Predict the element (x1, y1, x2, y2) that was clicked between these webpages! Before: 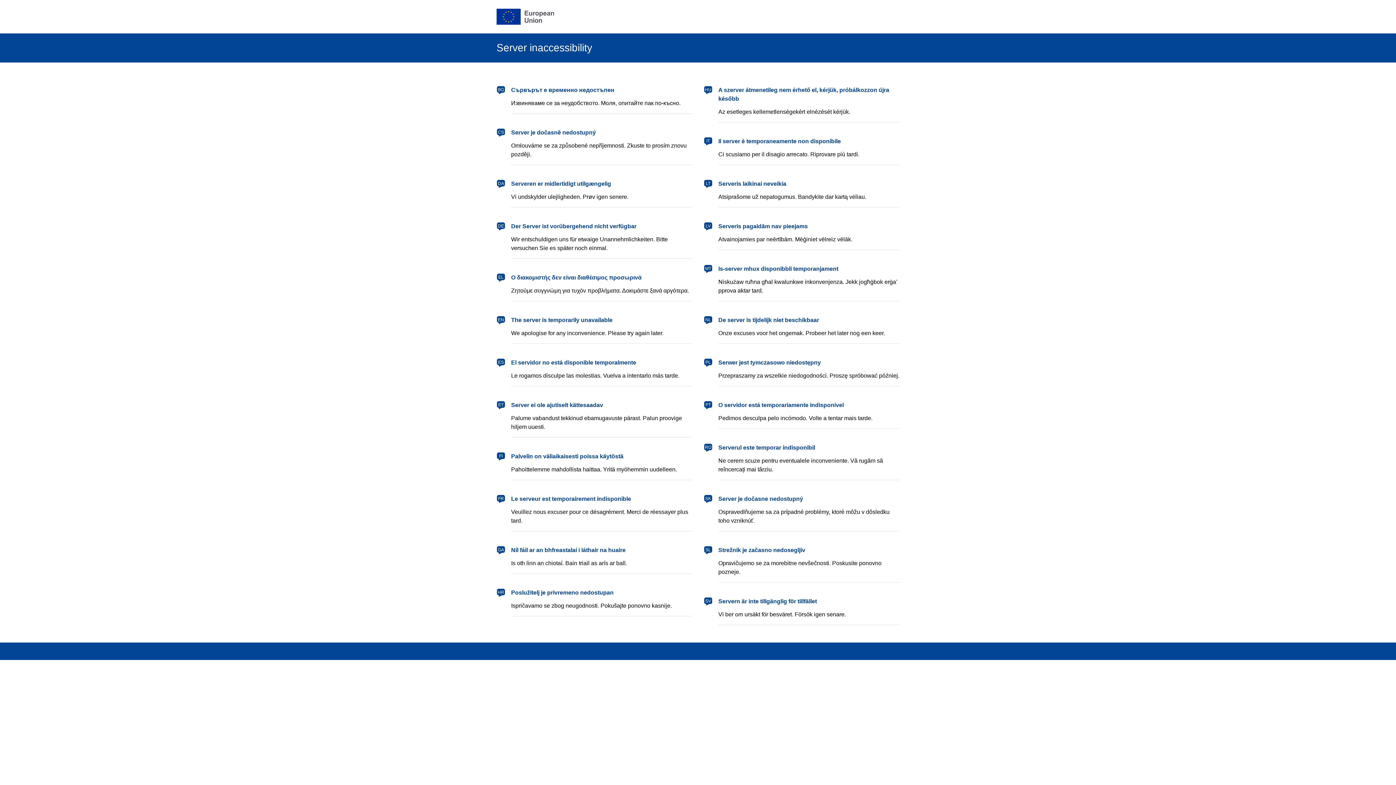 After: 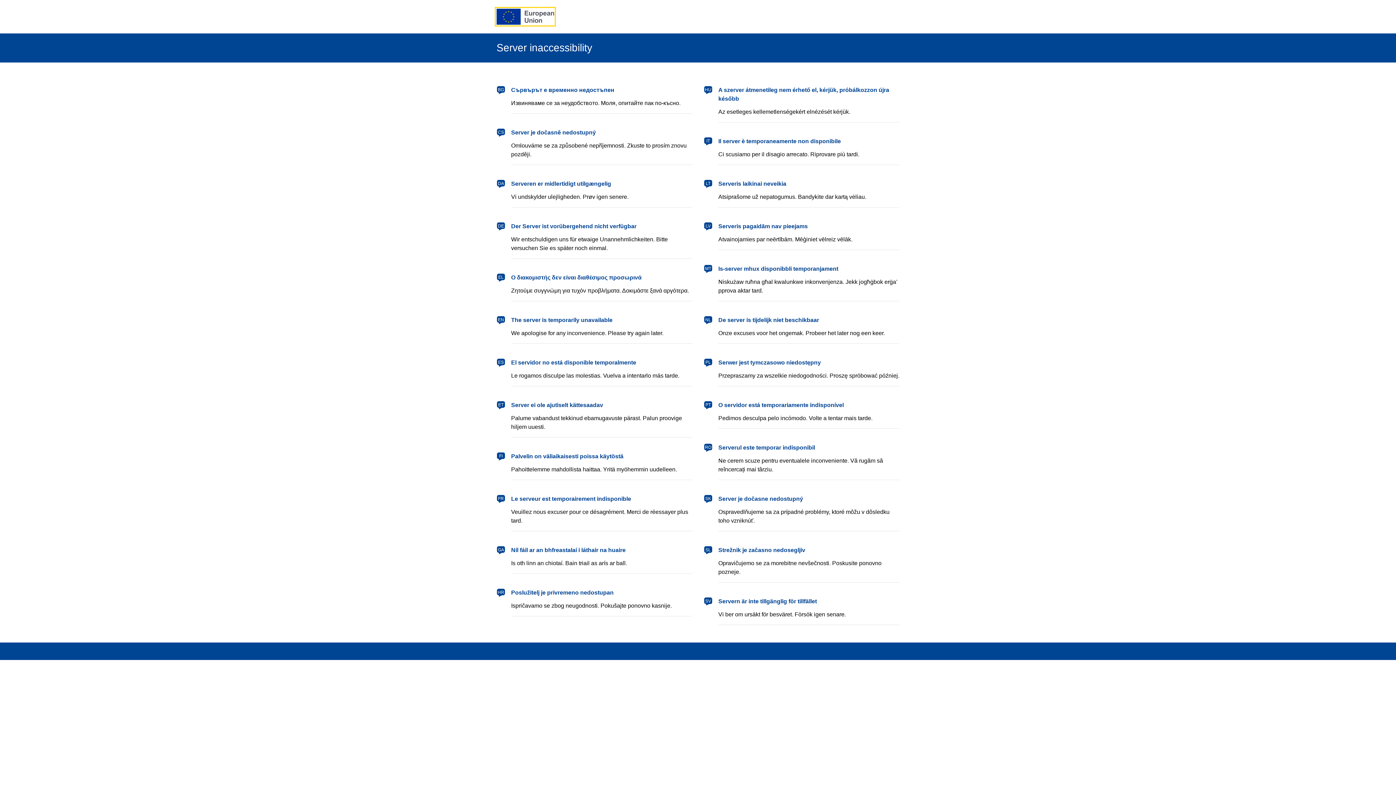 Action: label: European Union bbox: (496, 8, 554, 24)